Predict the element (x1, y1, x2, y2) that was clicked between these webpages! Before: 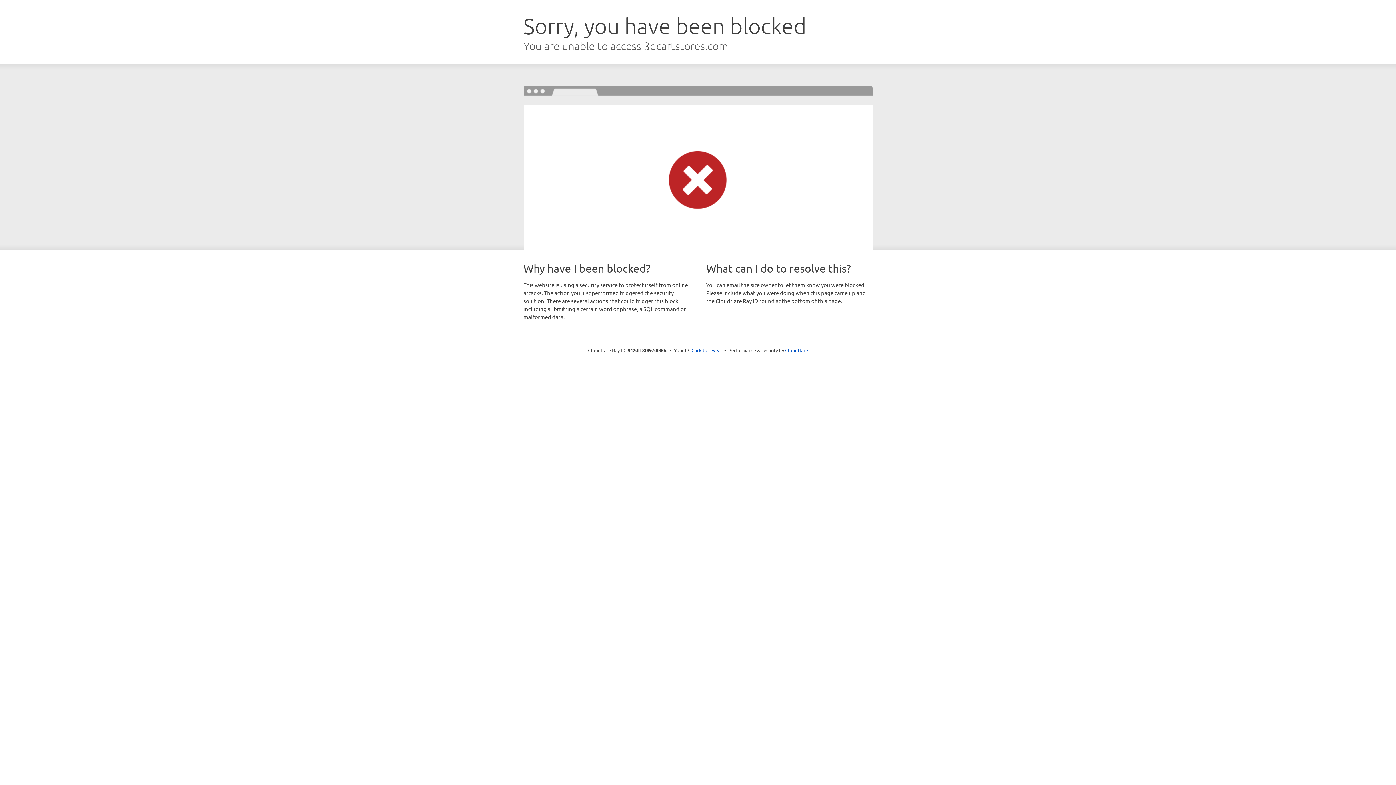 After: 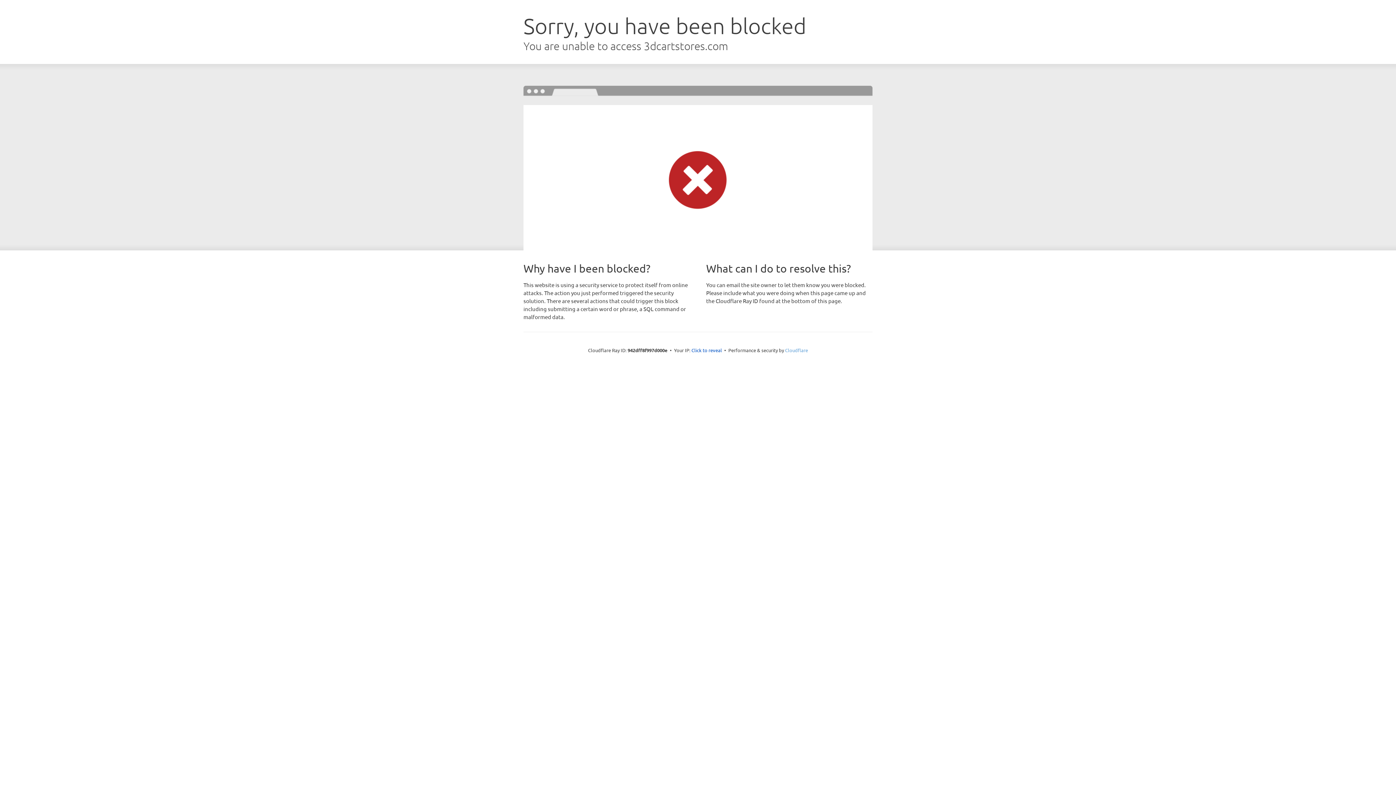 Action: bbox: (785, 347, 808, 353) label: Cloudflare